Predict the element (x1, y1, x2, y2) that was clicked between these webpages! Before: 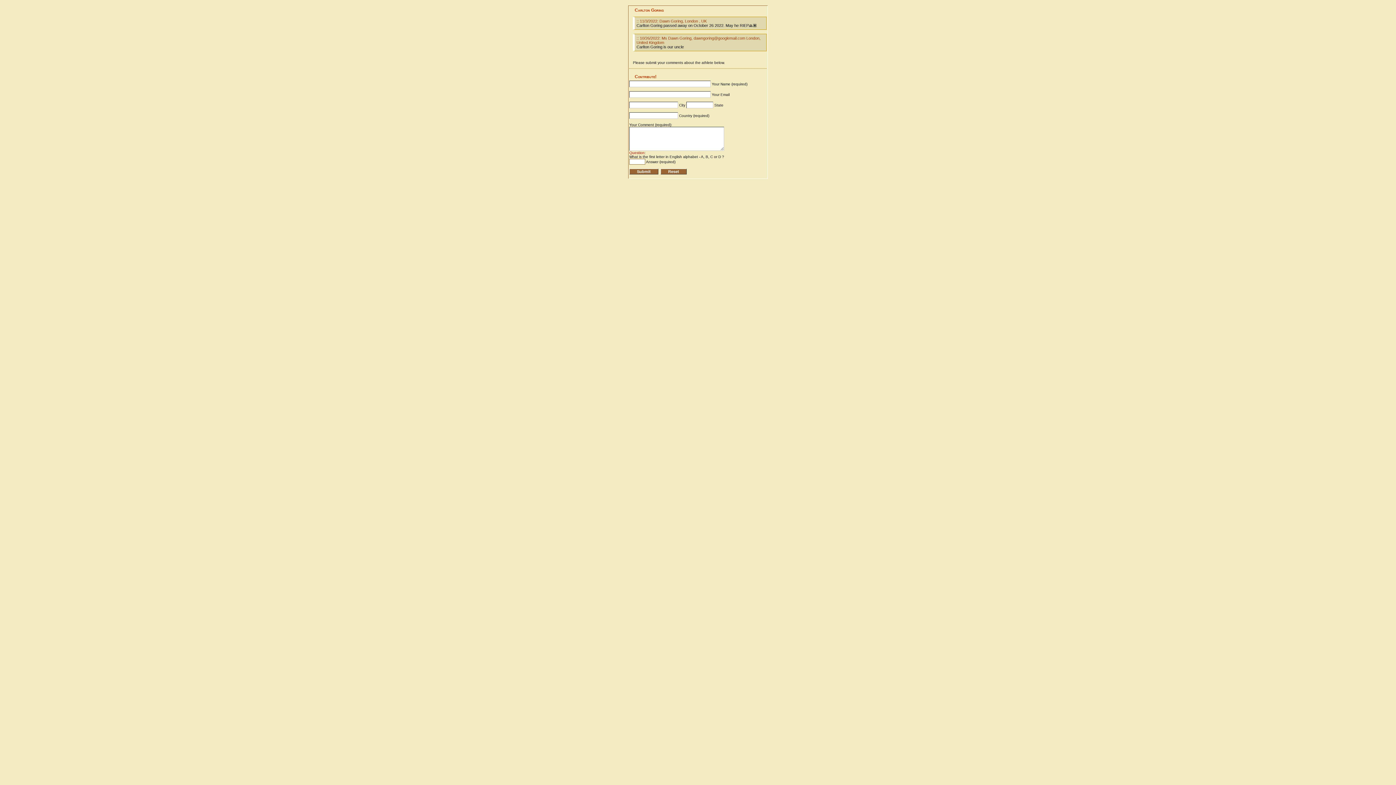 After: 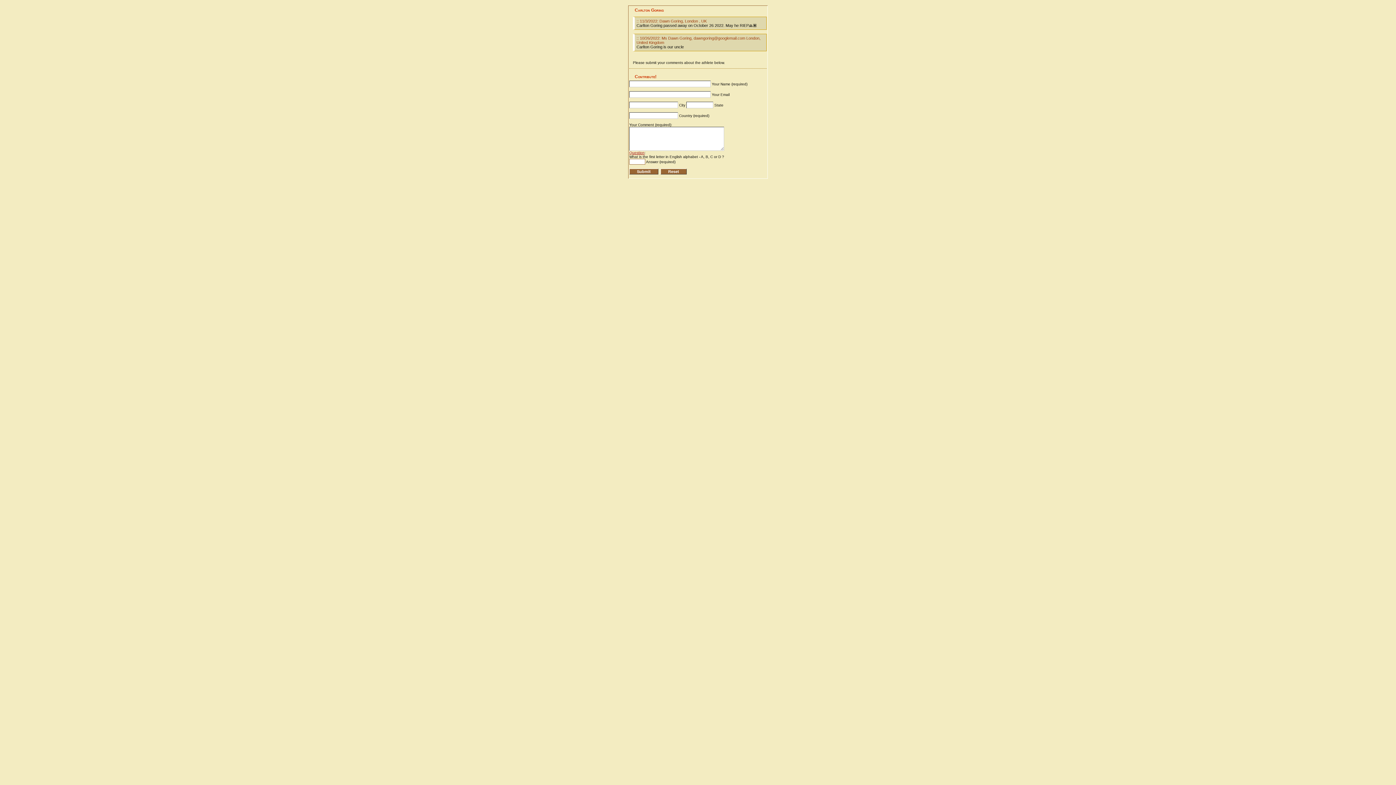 Action: bbox: (629, 150, 644, 154) label: Question